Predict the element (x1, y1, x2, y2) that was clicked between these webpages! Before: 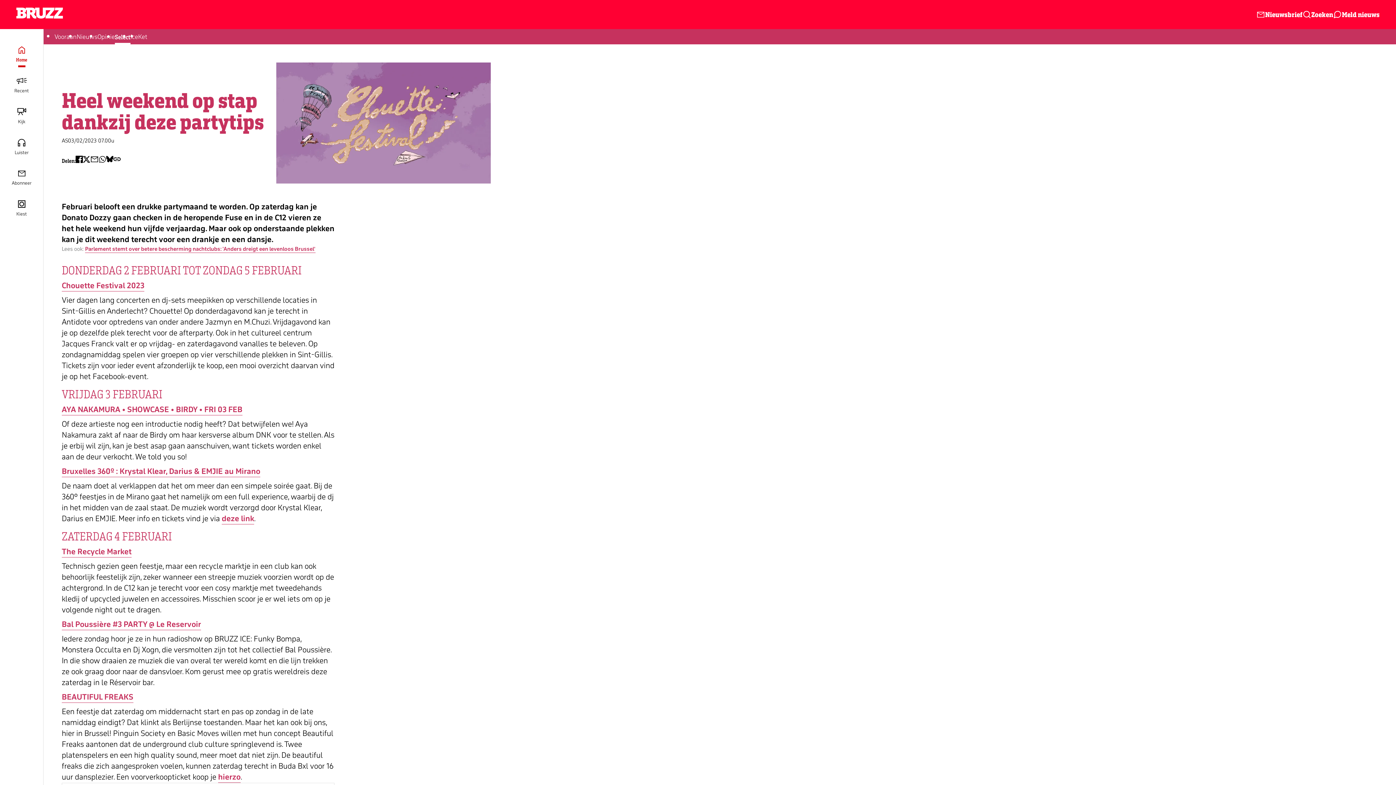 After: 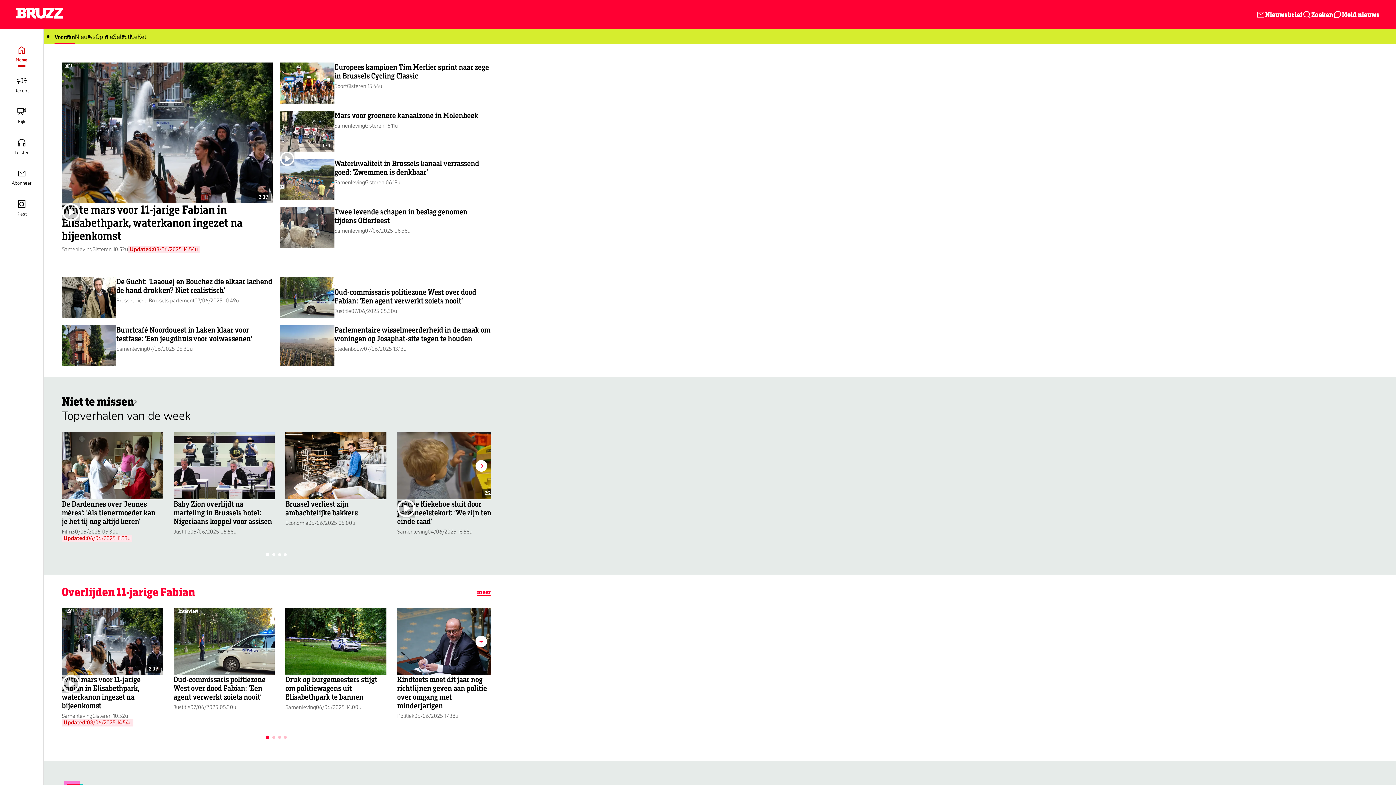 Action: label: Vooraan bbox: (54, 29, 76, 44)